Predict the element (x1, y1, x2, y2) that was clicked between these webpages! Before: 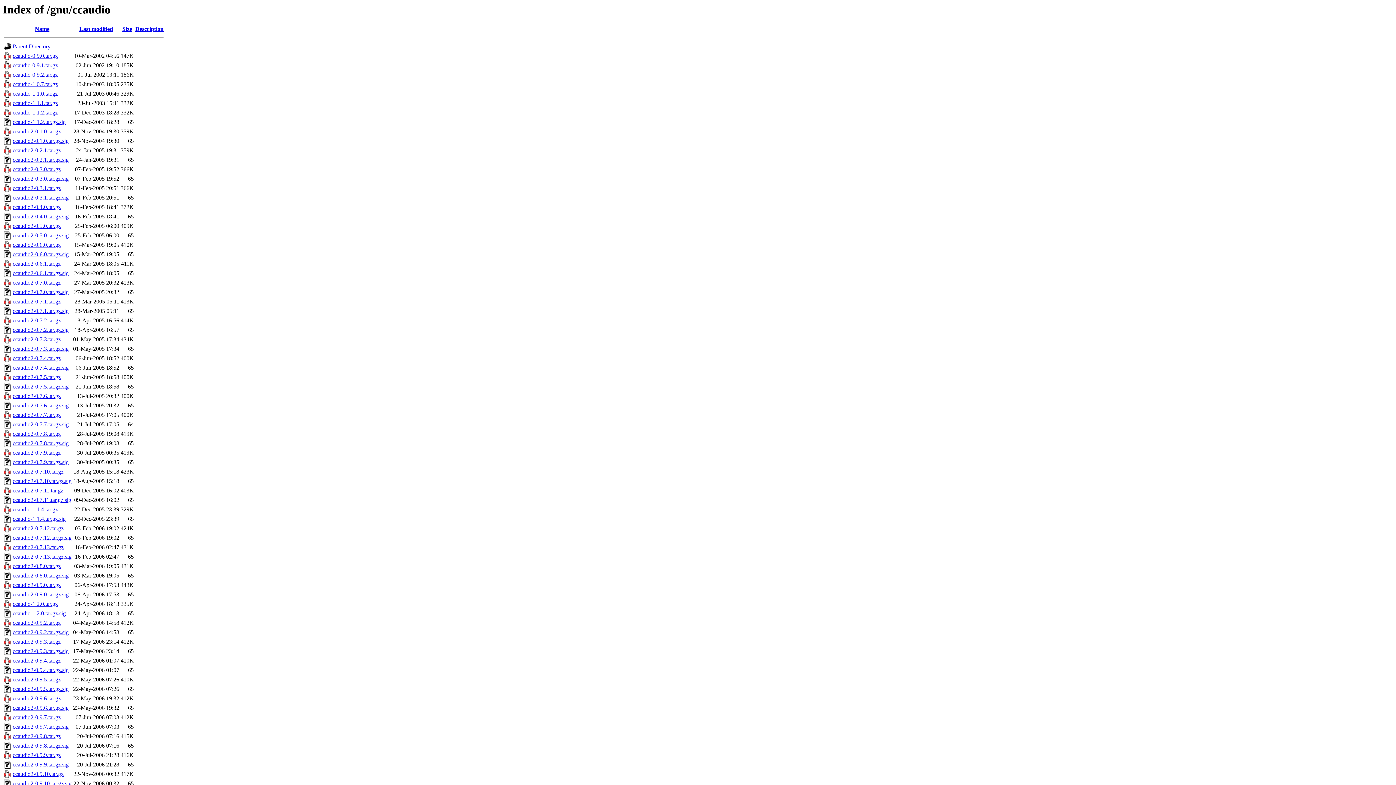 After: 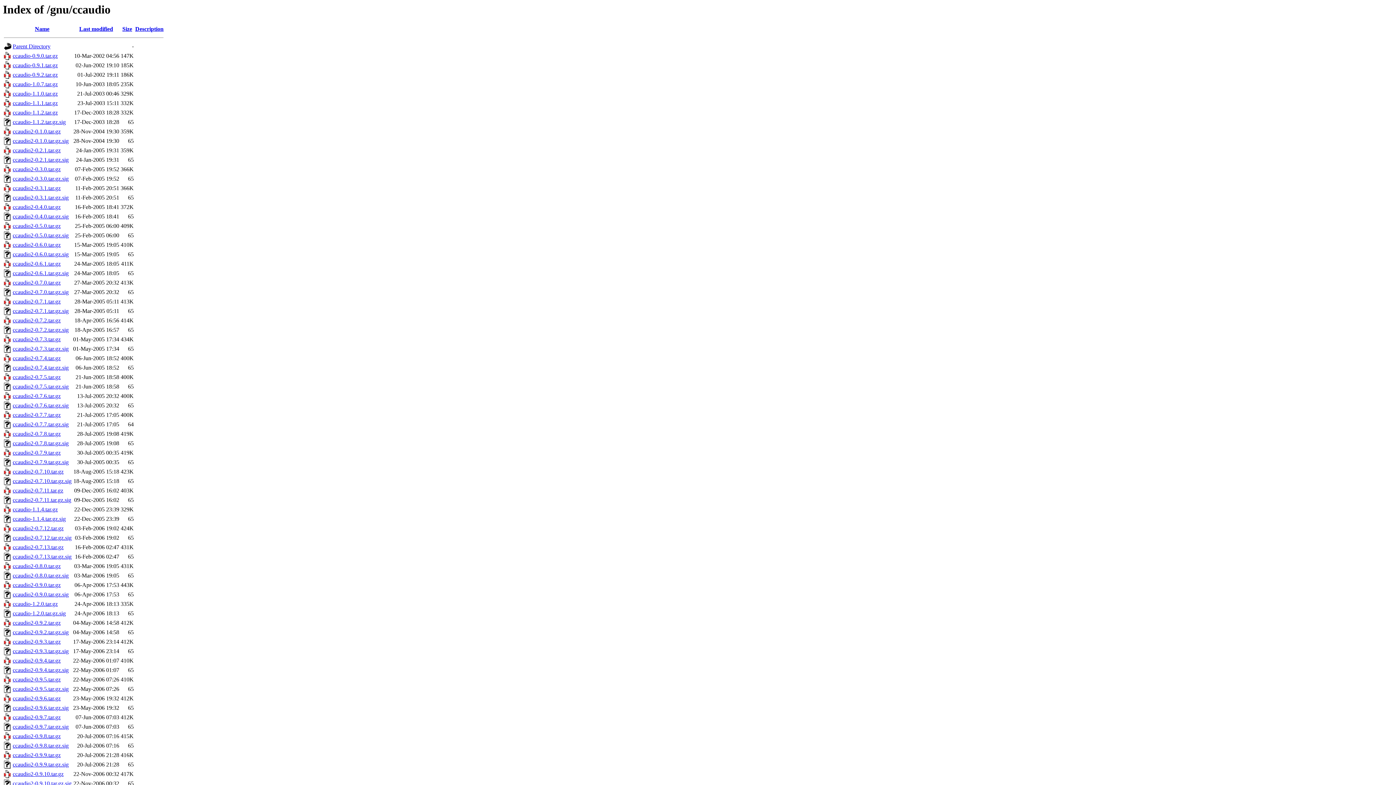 Action: label: ccaudio2-0.9.8.tar.gz.sig bbox: (12, 743, 68, 749)